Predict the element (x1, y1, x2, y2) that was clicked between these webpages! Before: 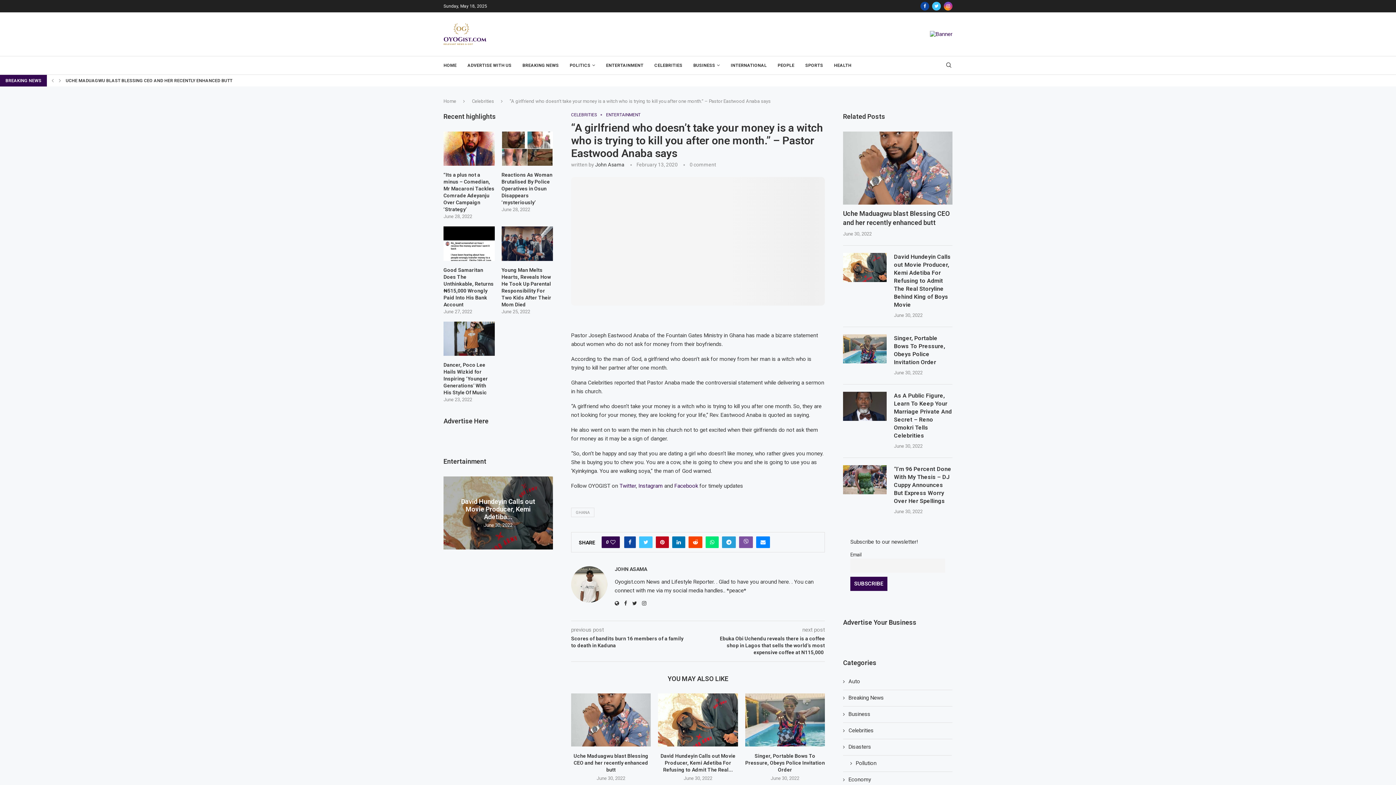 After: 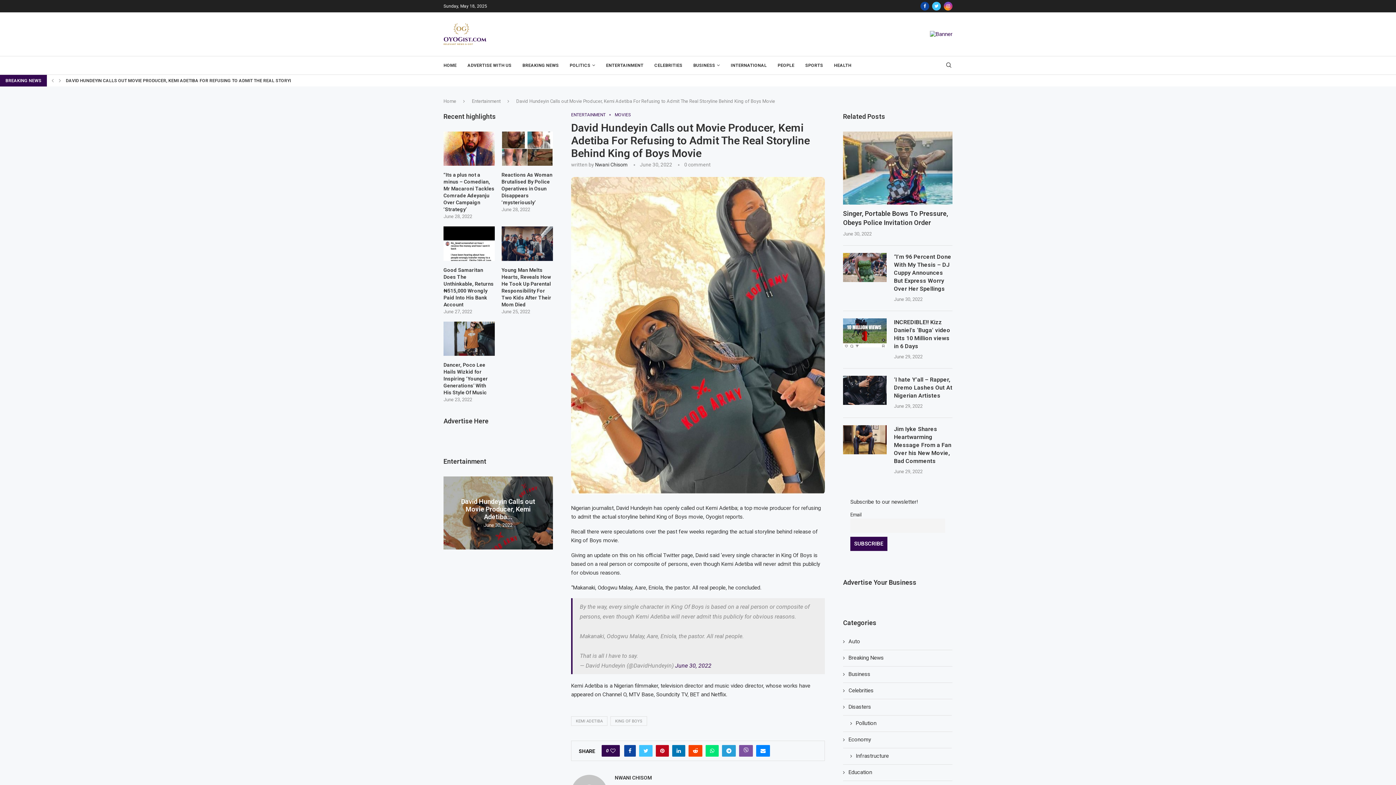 Action: label: David Hundeyin Calls out Movie Producer, Kemi Adetiba For Refusing to Admit The Real Storyline Behind King of Boys Movie bbox: (894, 252, 952, 308)